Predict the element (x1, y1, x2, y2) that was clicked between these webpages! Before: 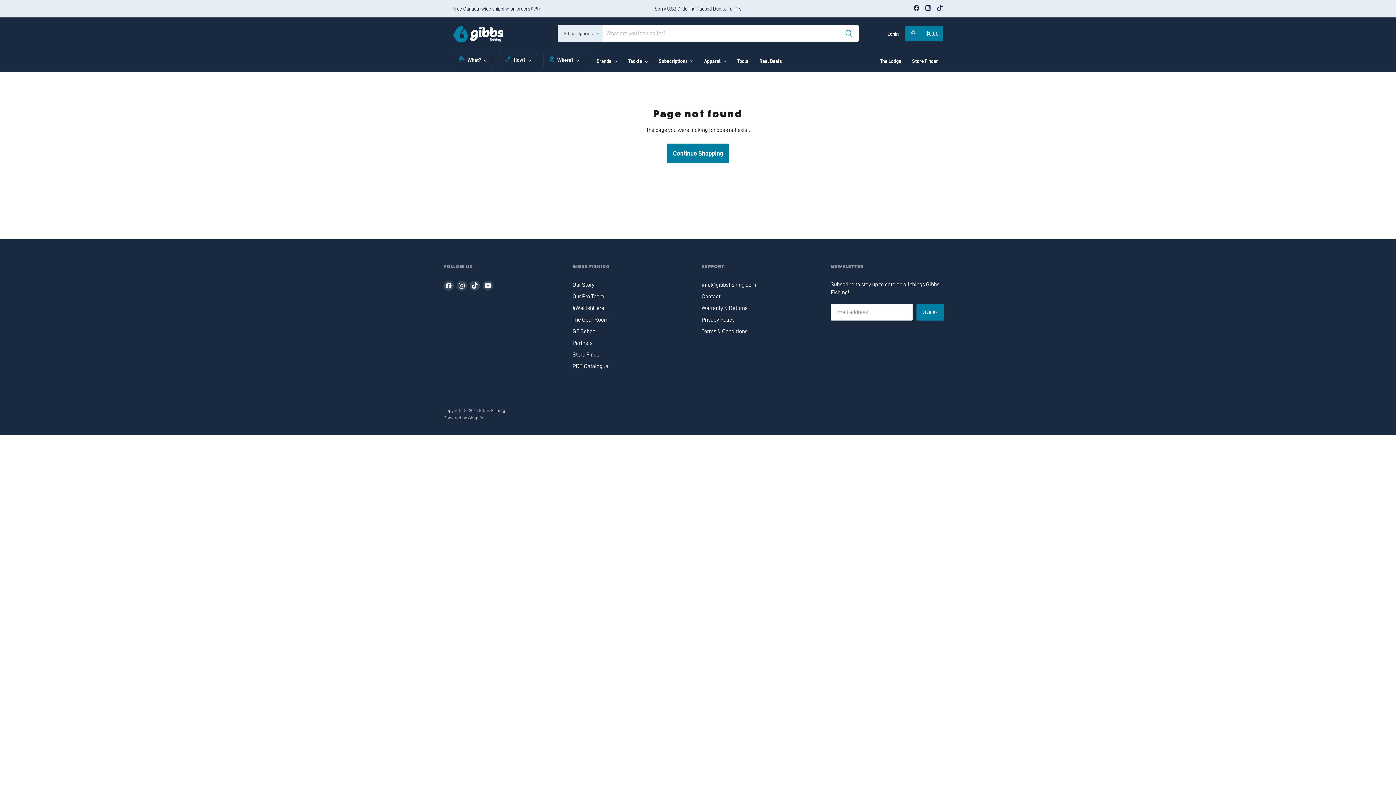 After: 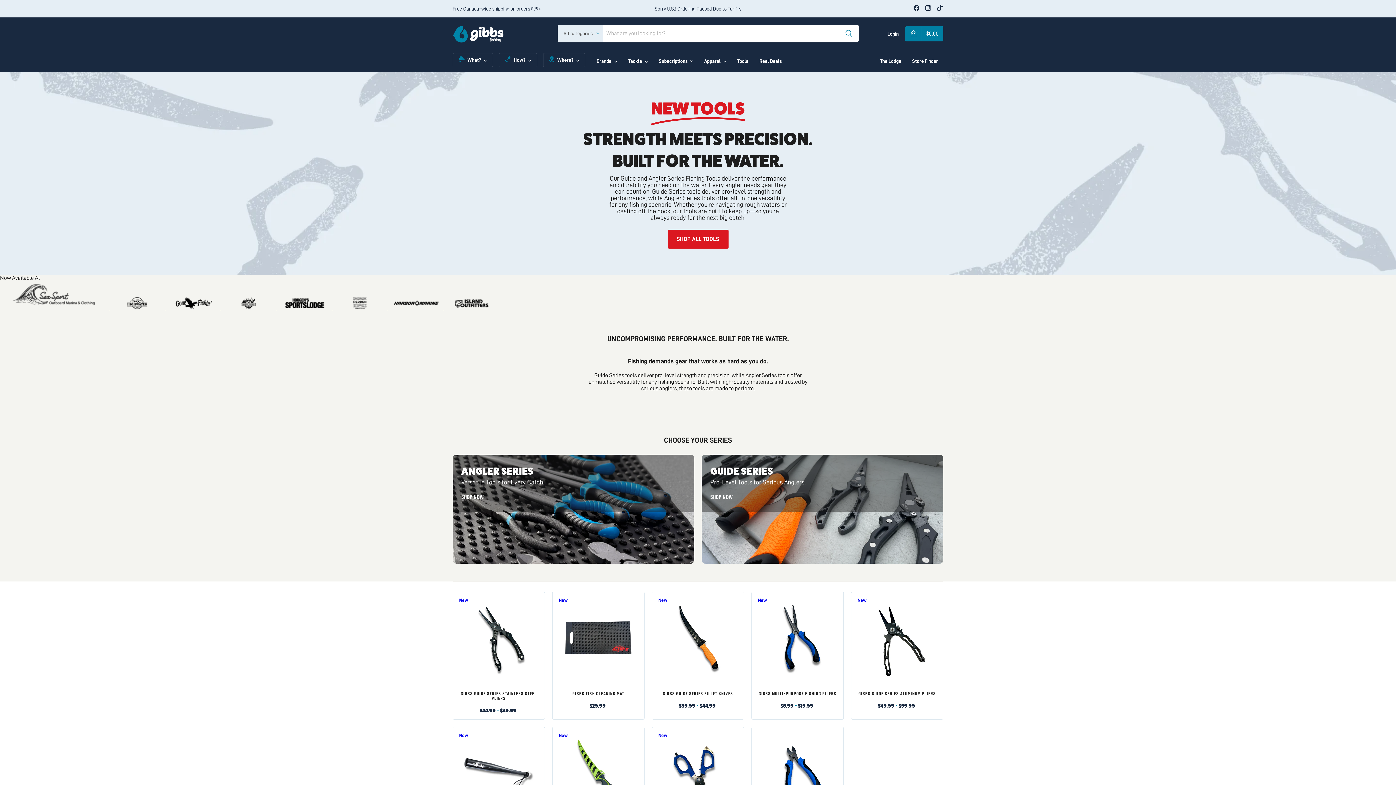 Action: bbox: (438, 1, 958, 15)